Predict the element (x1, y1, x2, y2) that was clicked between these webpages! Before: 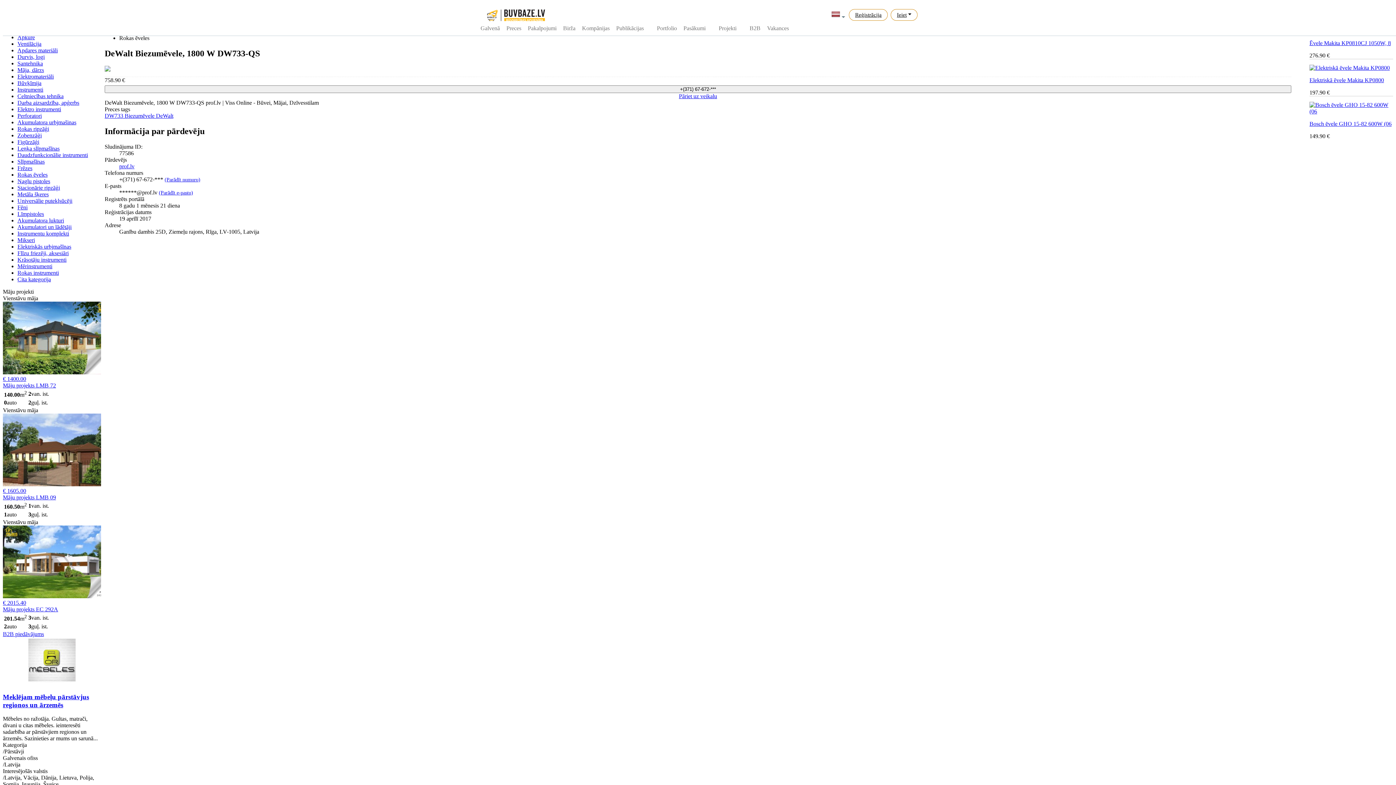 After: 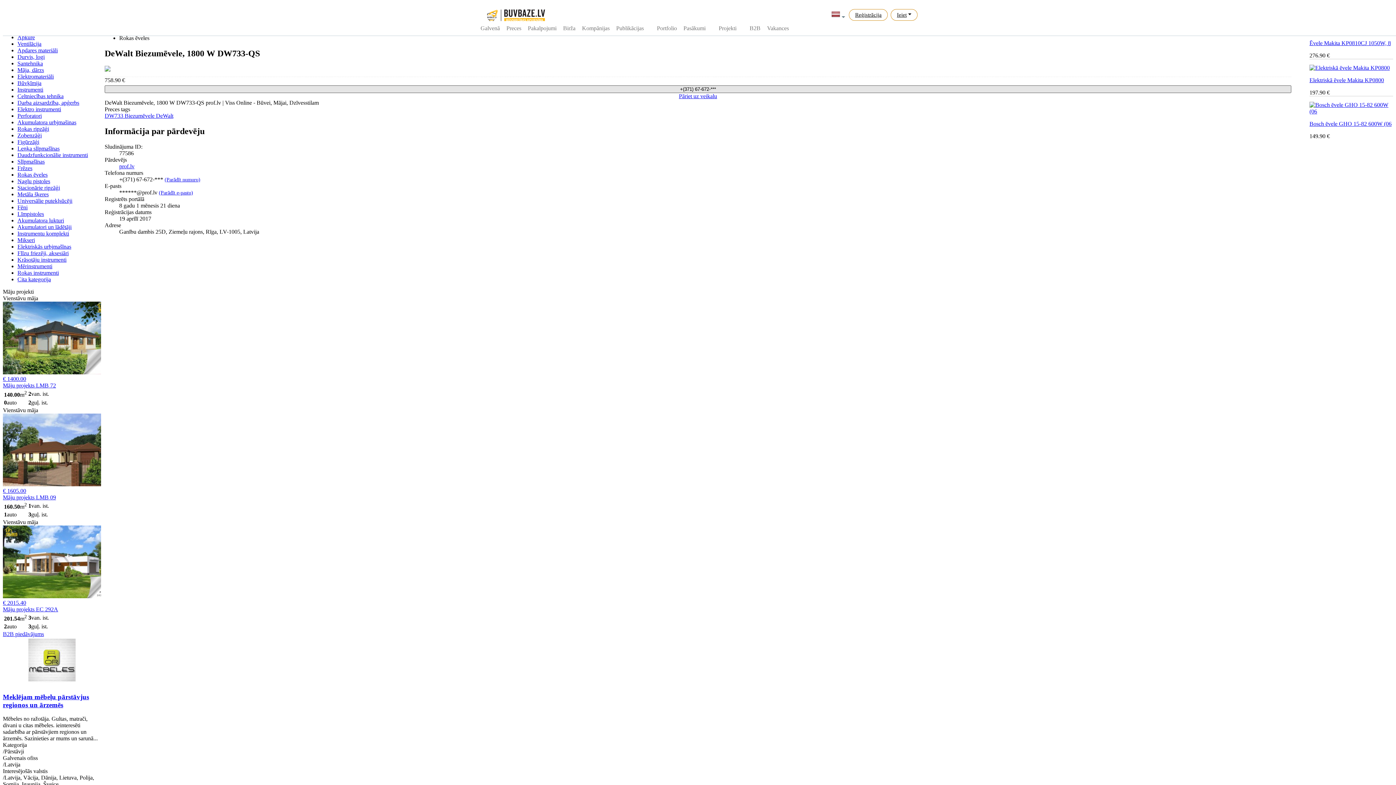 Action: bbox: (104, 85, 1291, 93) label: +(371) 67-672-***